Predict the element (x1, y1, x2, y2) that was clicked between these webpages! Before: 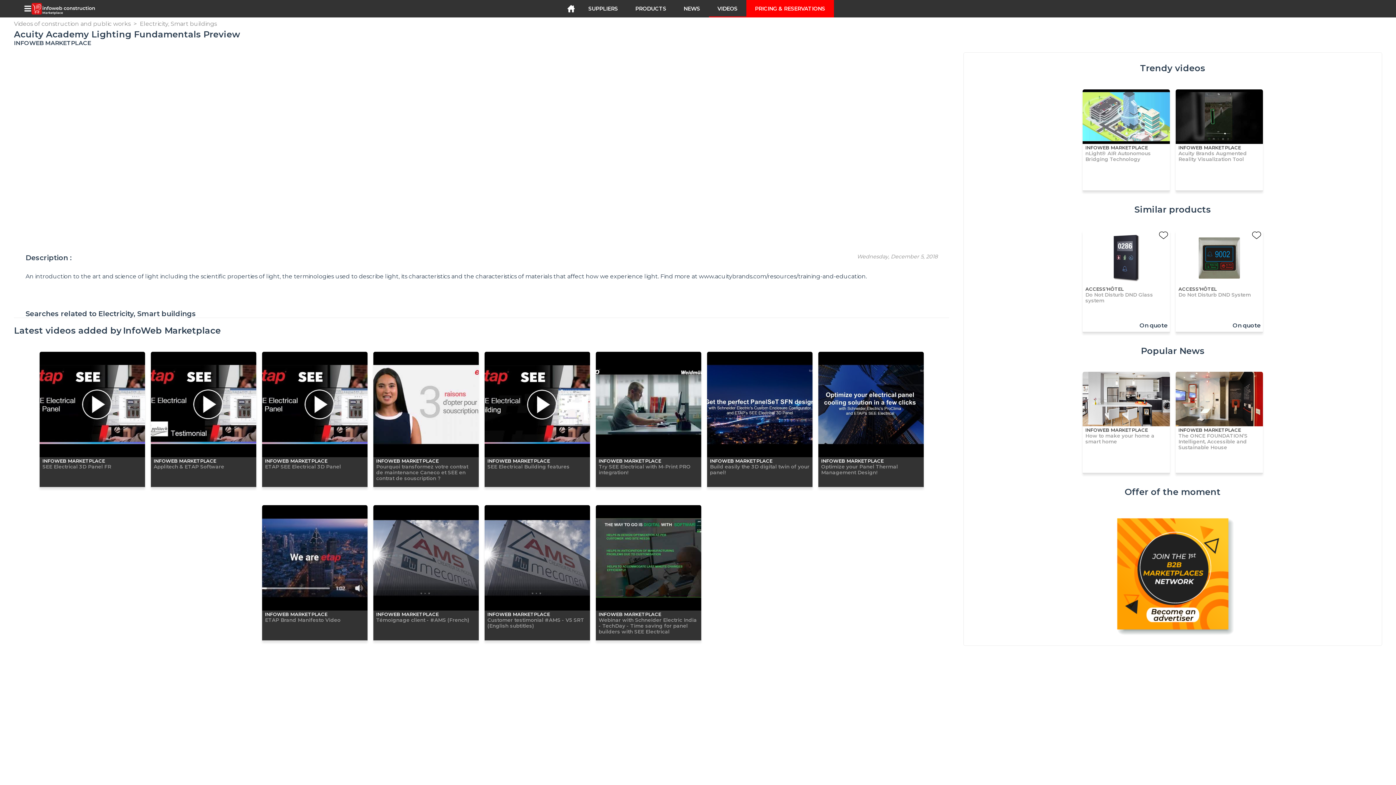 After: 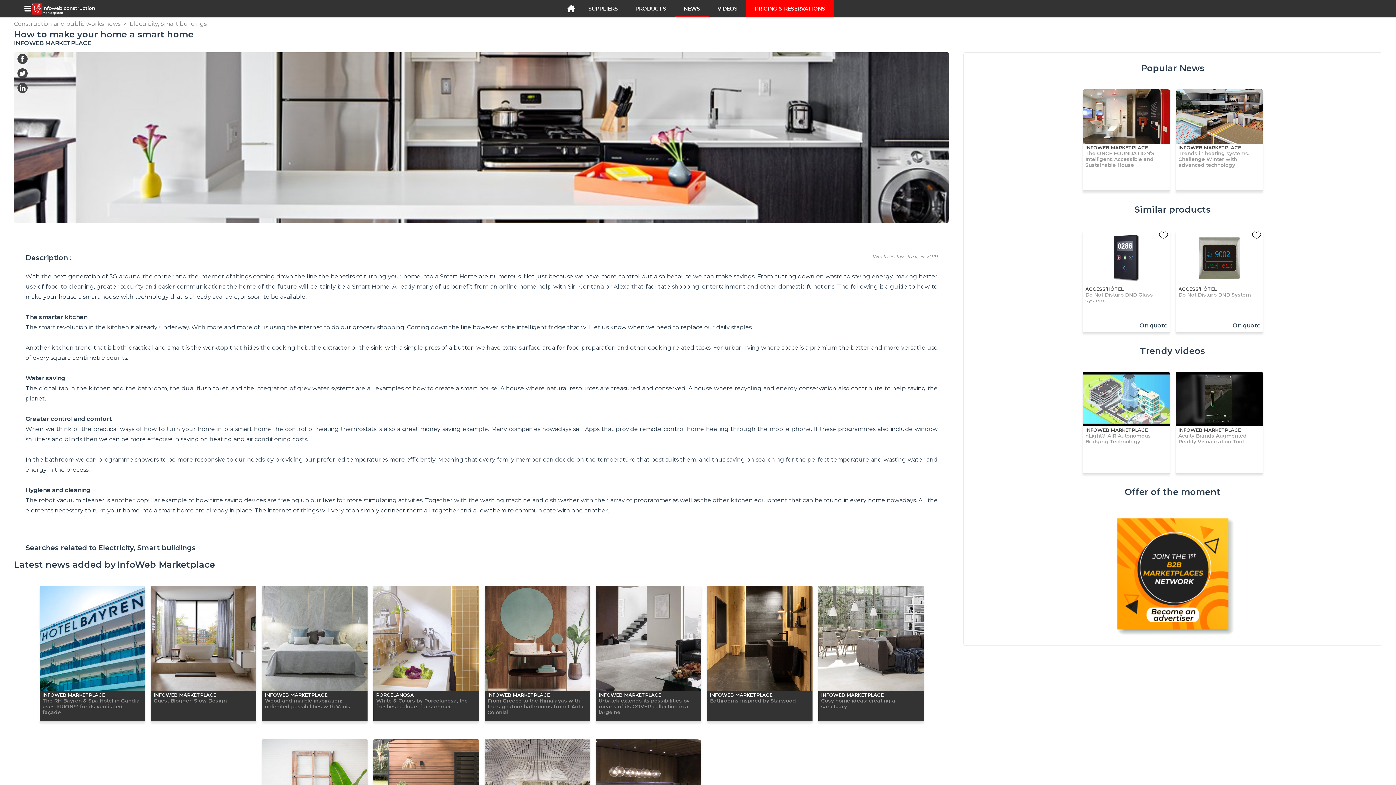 Action: bbox: (1082, 372, 1170, 456) label: INFOWEB MARKETPLACE
How to make your home a smart home